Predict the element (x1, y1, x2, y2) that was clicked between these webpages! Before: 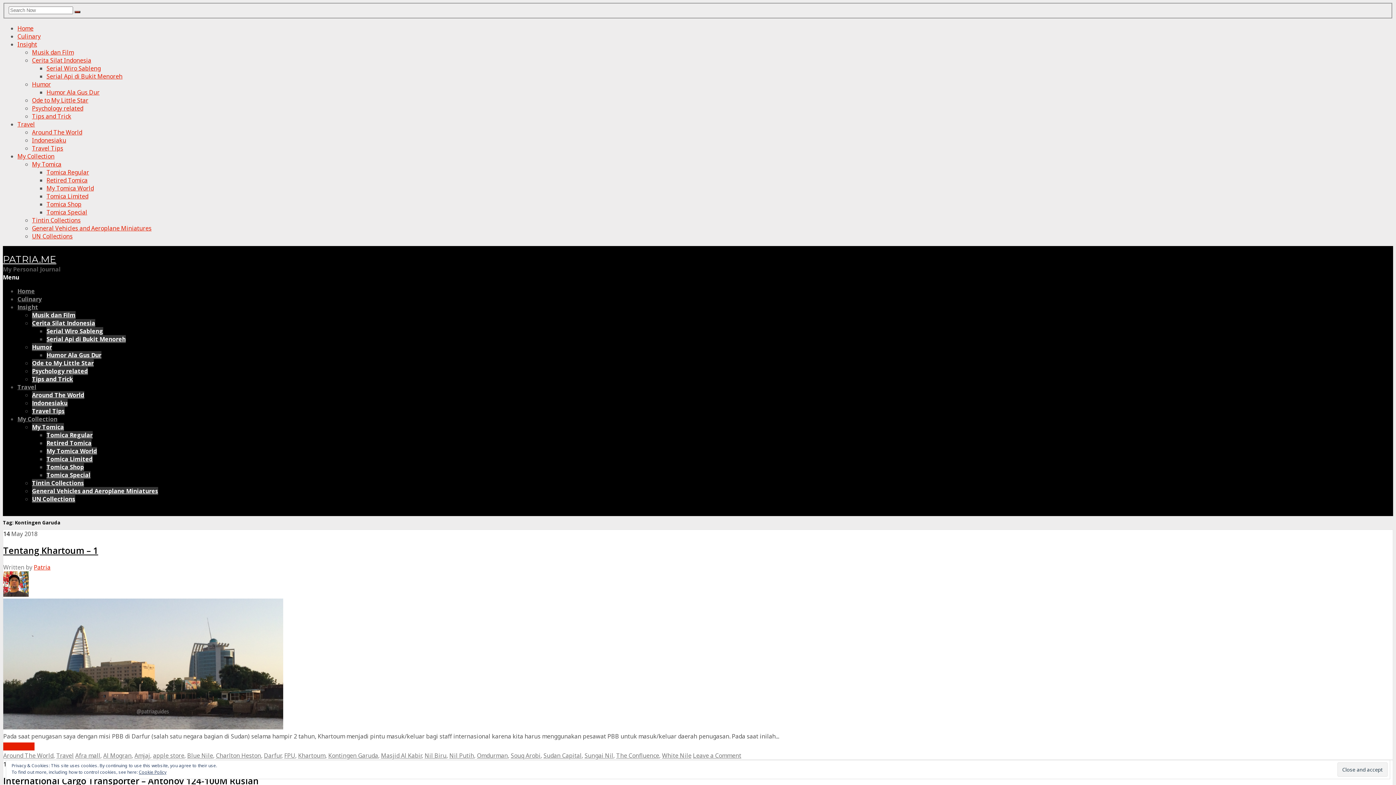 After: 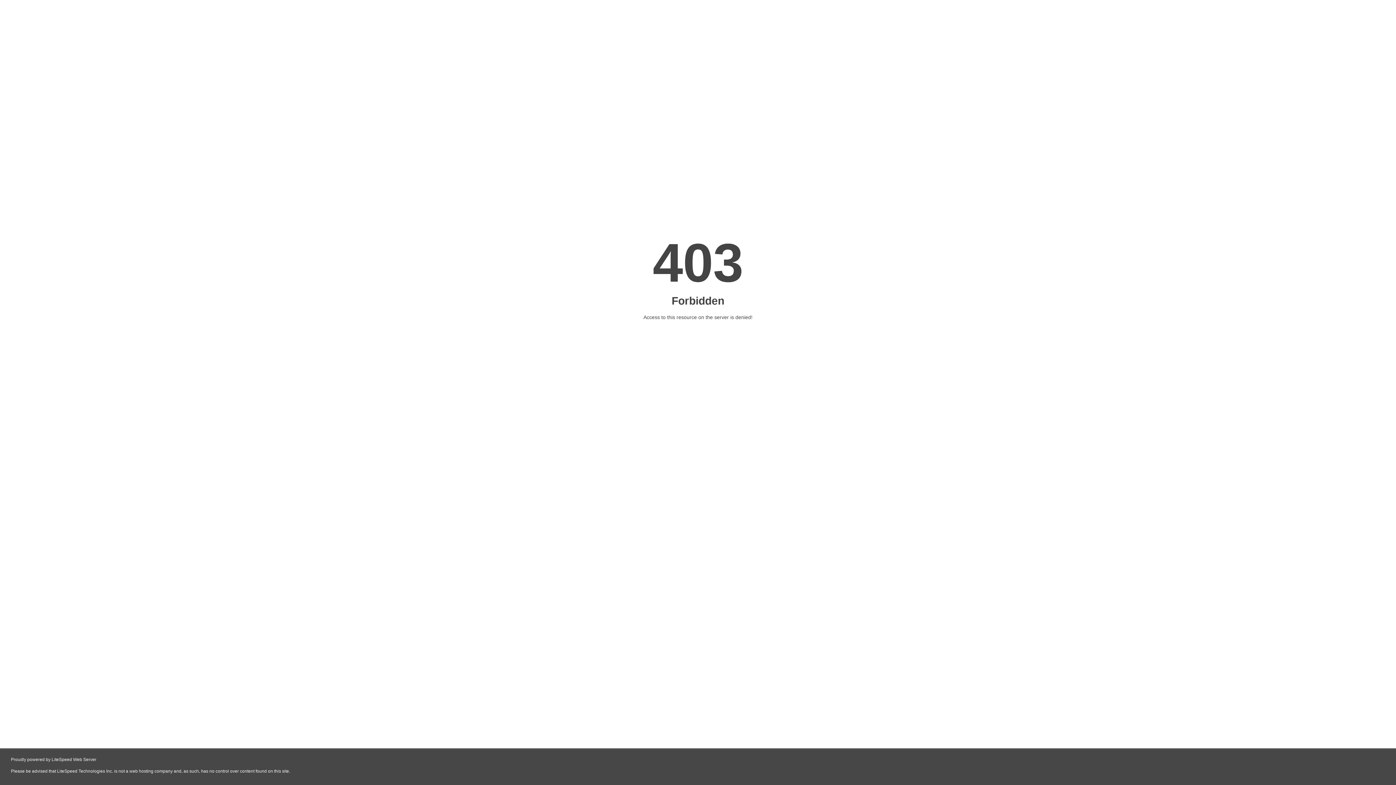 Action: label: Al Mogran bbox: (103, 751, 131, 759)